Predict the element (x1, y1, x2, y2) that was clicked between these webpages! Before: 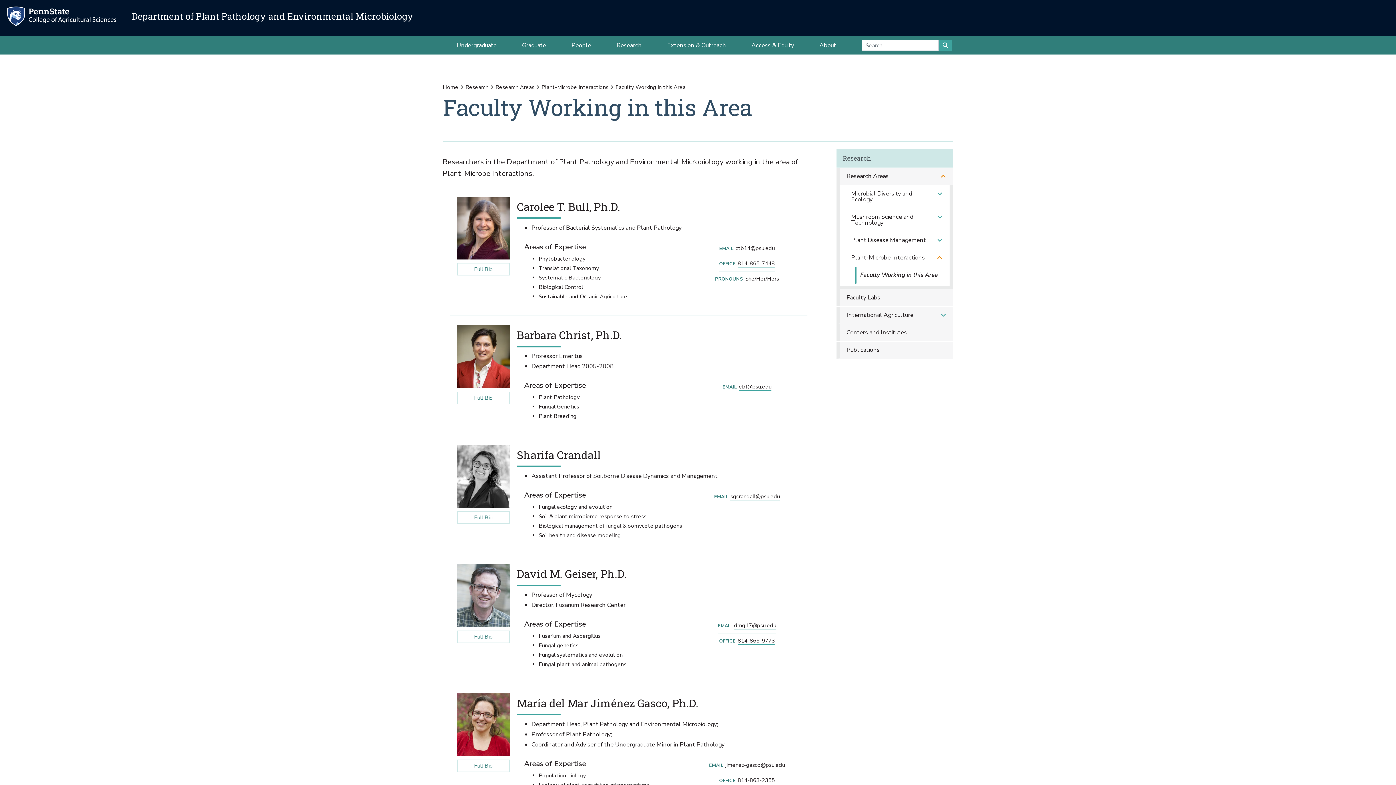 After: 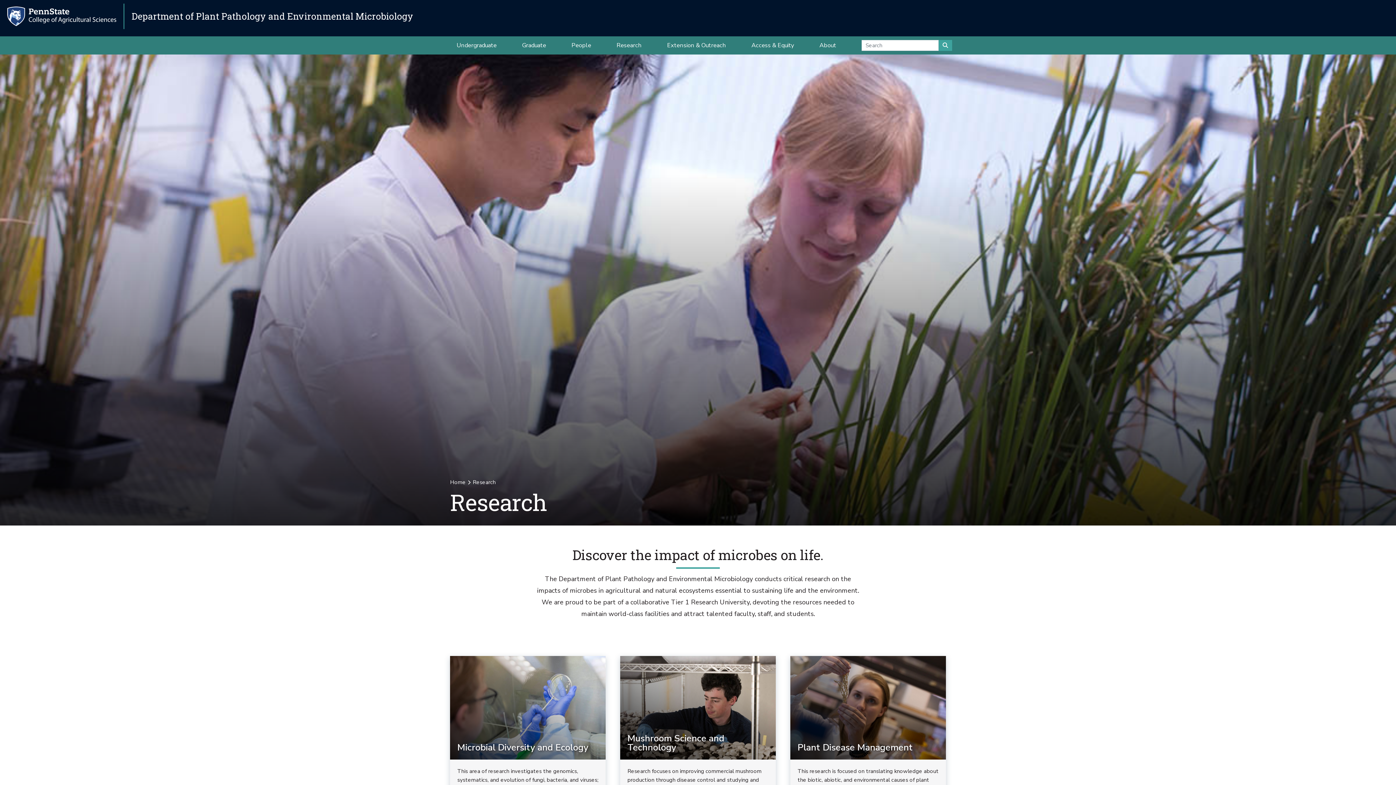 Action: bbox: (465, 83, 491, 91) label: Research